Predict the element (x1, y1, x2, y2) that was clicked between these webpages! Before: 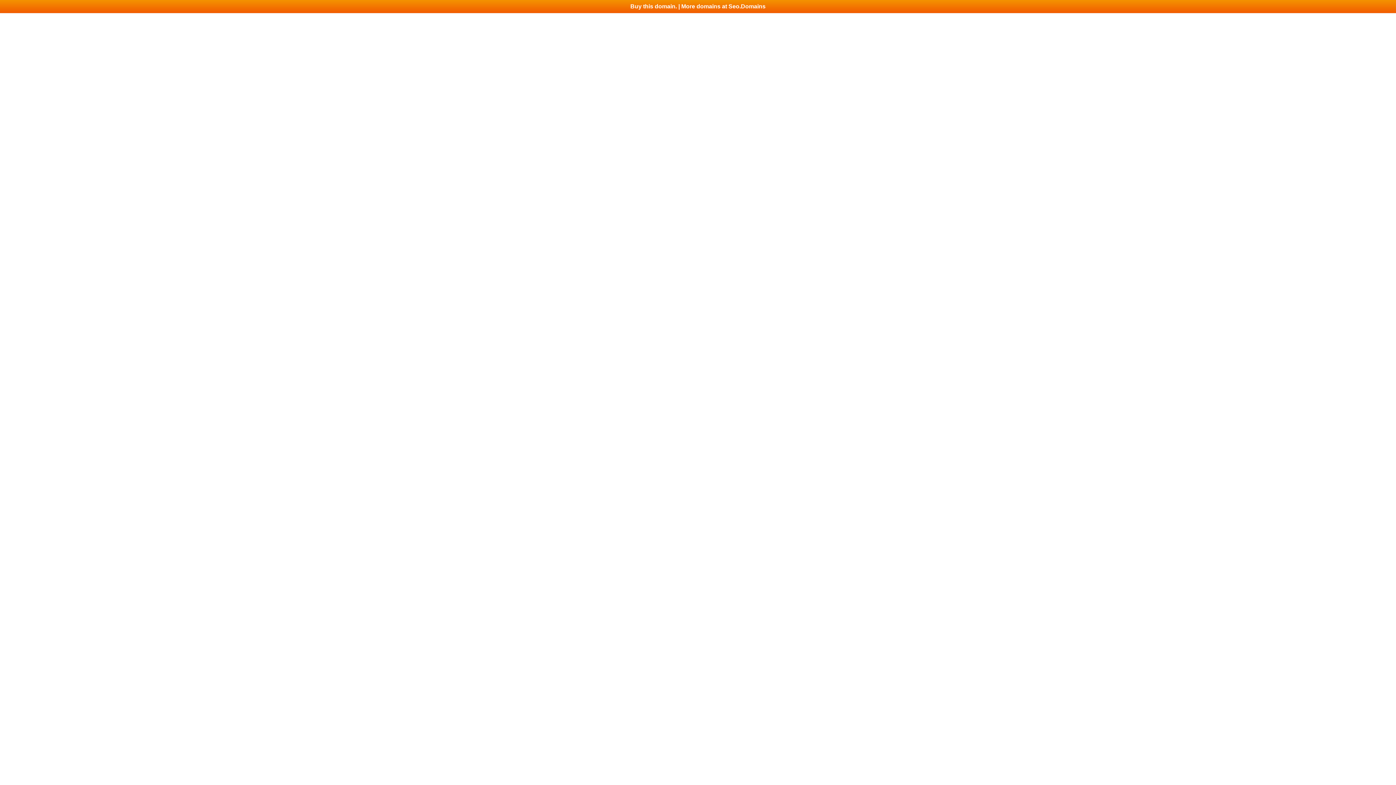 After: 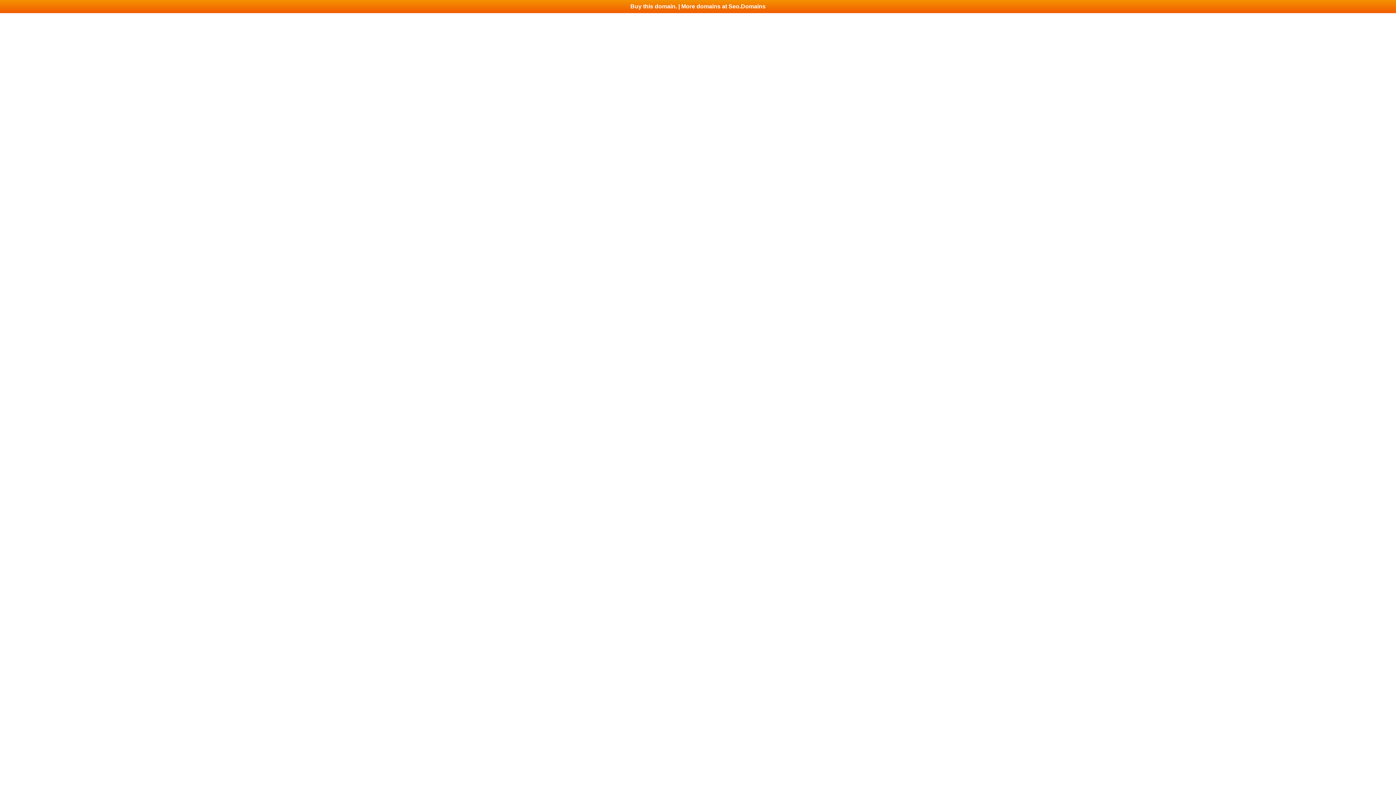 Action: label: Buy this domain. | More domains at Seo.Domains bbox: (0, 0, 1396, 13)